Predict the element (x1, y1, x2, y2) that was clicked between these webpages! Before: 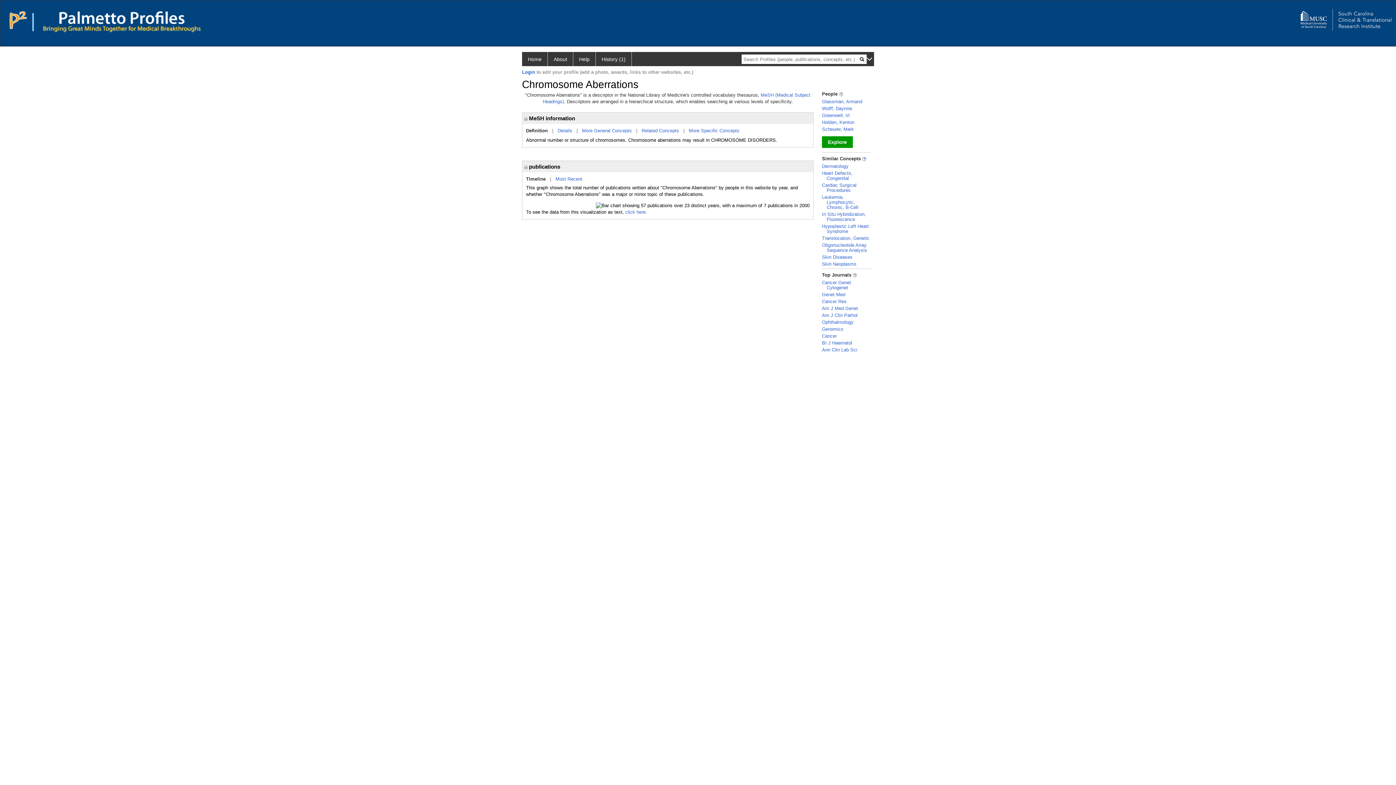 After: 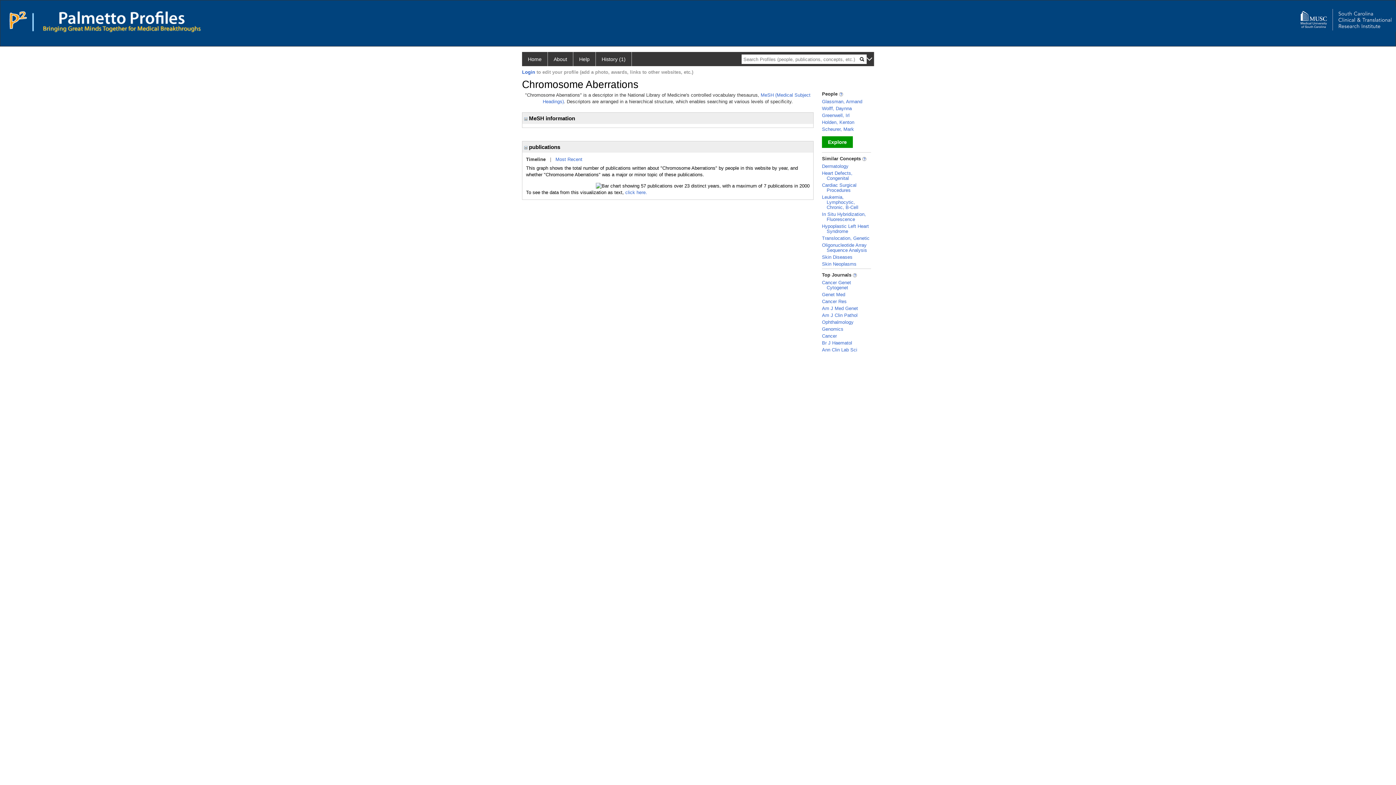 Action: bbox: (524, 115, 527, 121)